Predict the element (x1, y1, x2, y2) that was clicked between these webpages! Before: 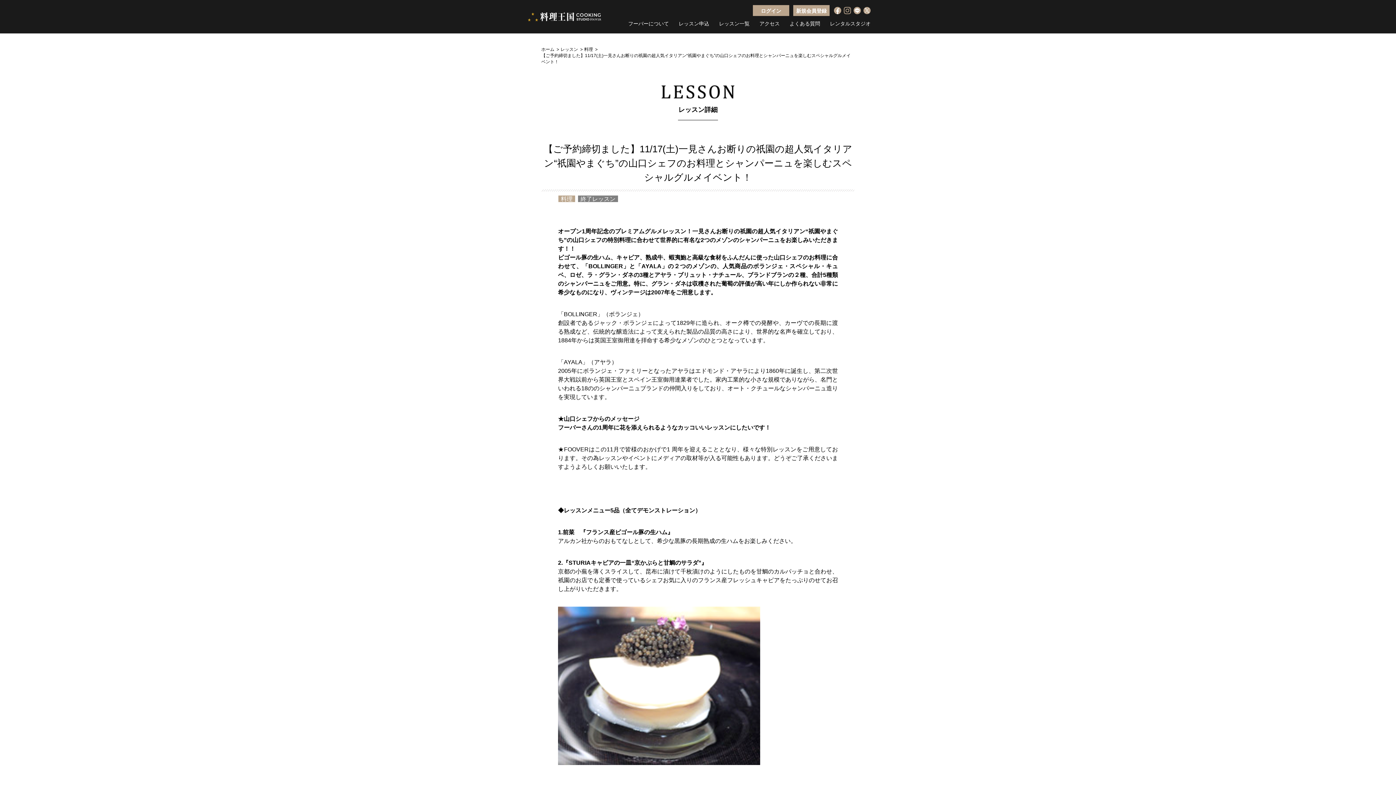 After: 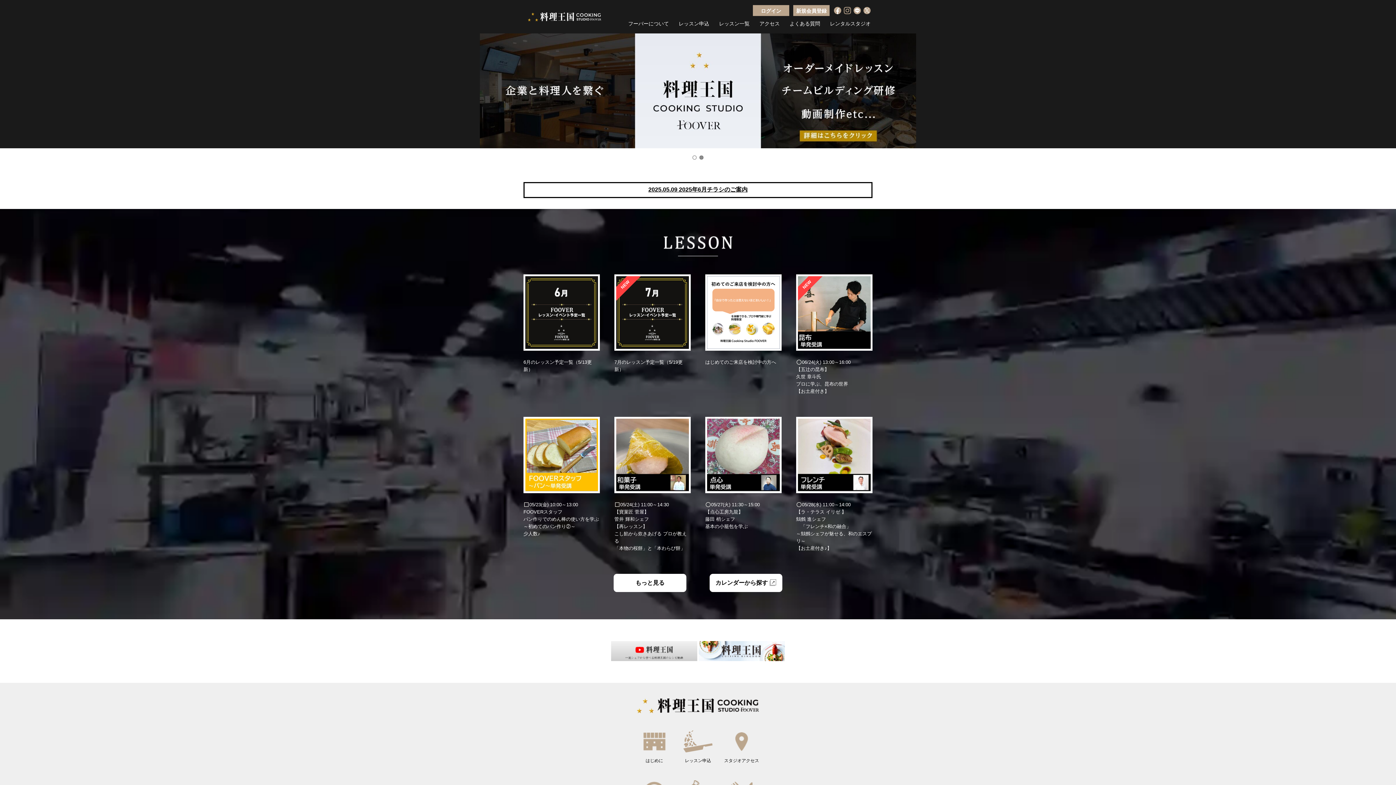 Action: bbox: (523, 3, 605, 30)